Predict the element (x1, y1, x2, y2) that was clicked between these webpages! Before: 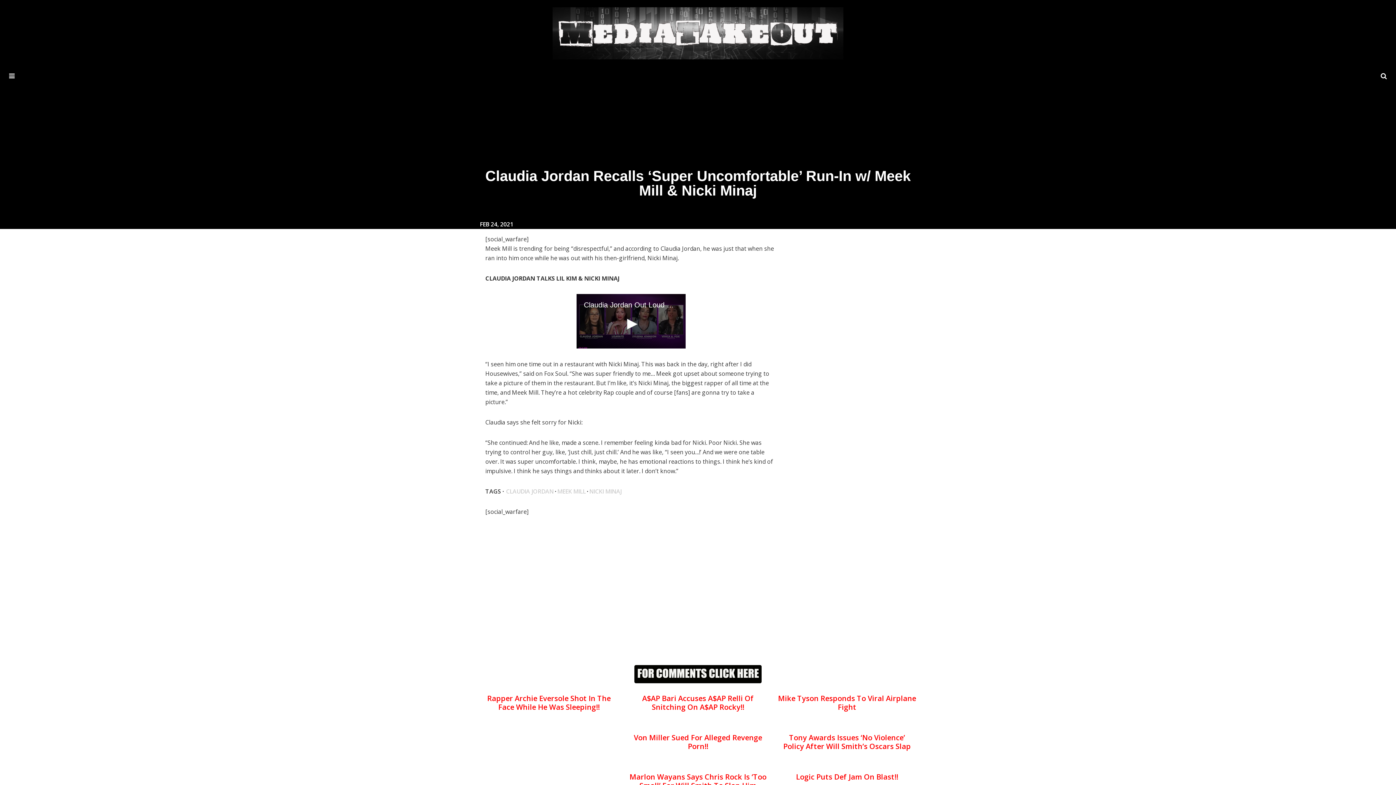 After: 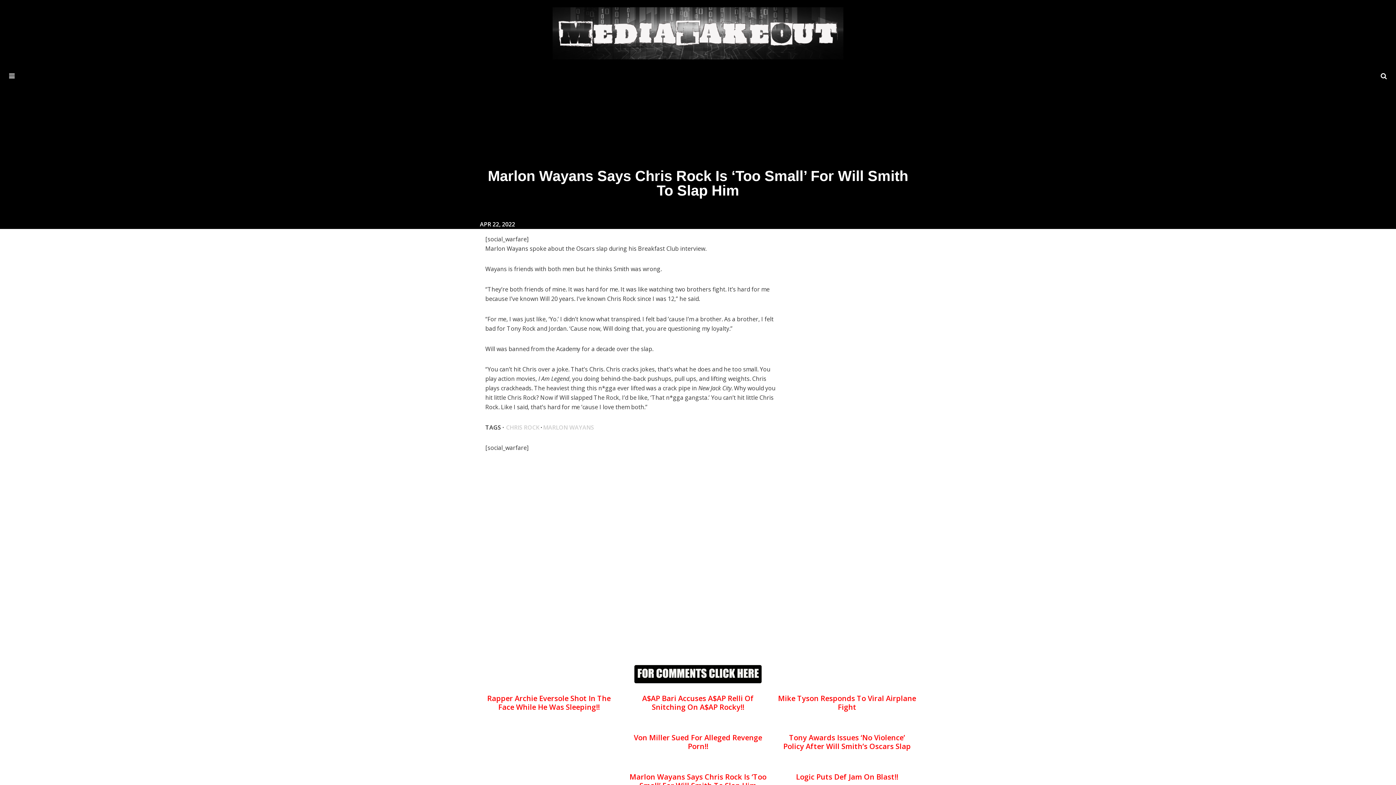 Action: bbox: (629, 762, 767, 790) label: Marlon Wayans Says Chris Rock Is ‘Too Small’ For Will Smith To Slap Him